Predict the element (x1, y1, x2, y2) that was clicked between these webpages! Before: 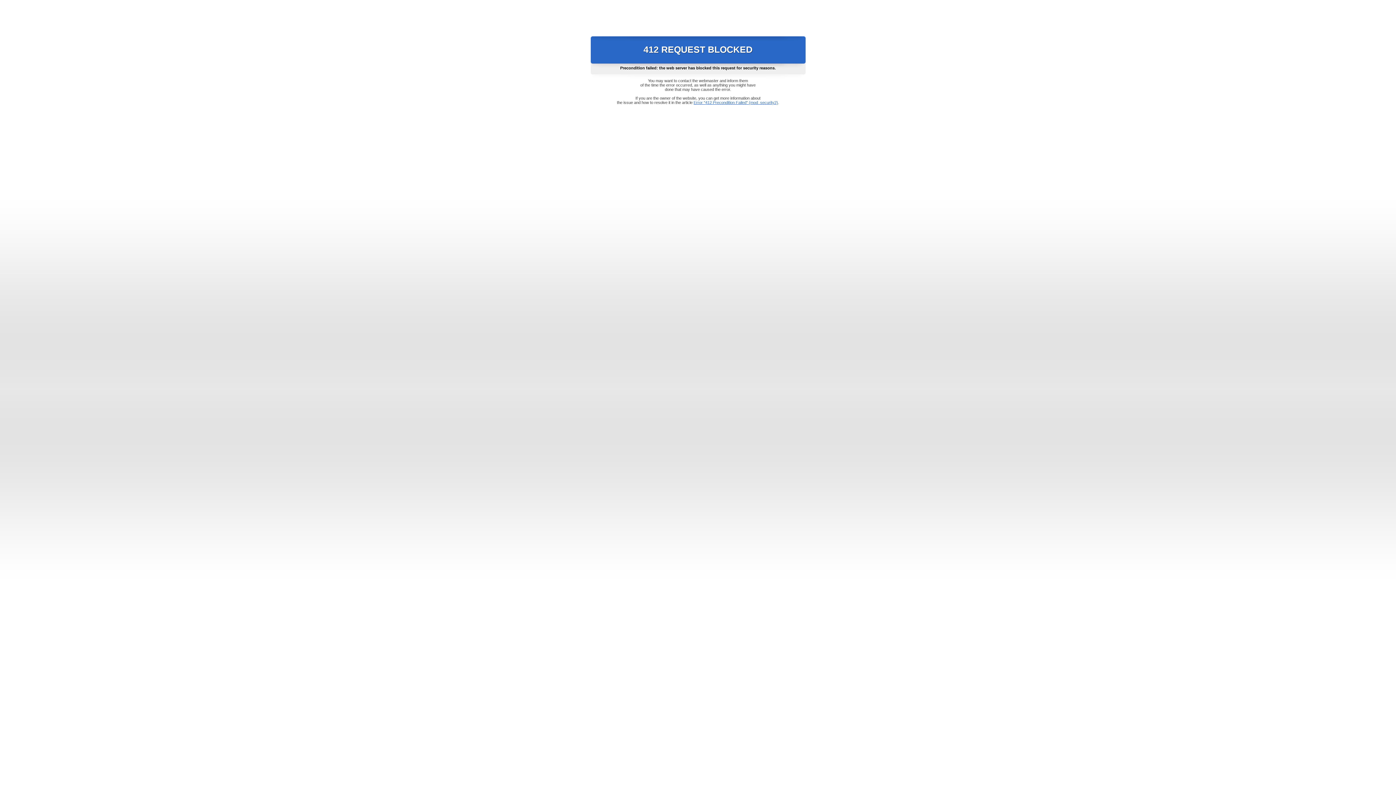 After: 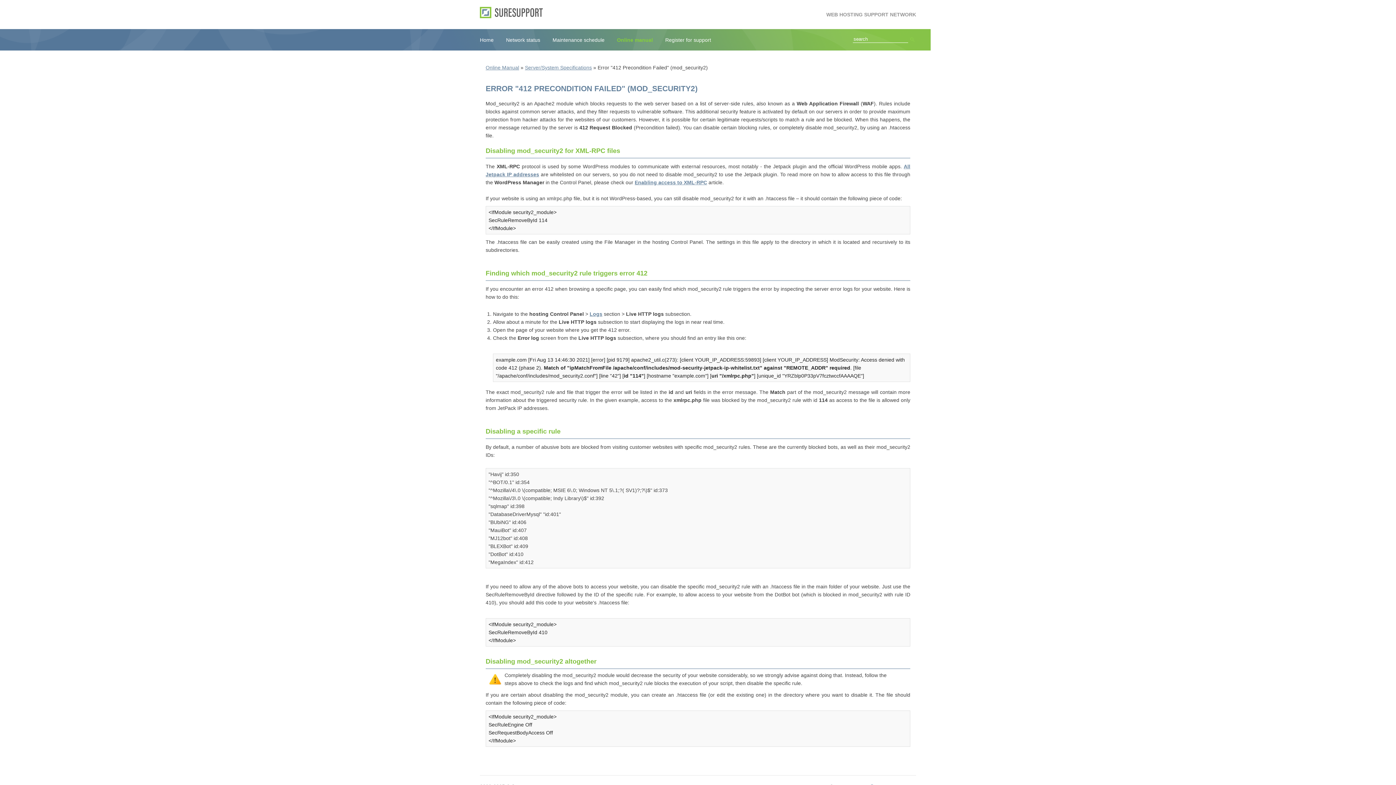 Action: bbox: (693, 100, 778, 104) label: Error "412 Precondition Failed" (mod_security2)